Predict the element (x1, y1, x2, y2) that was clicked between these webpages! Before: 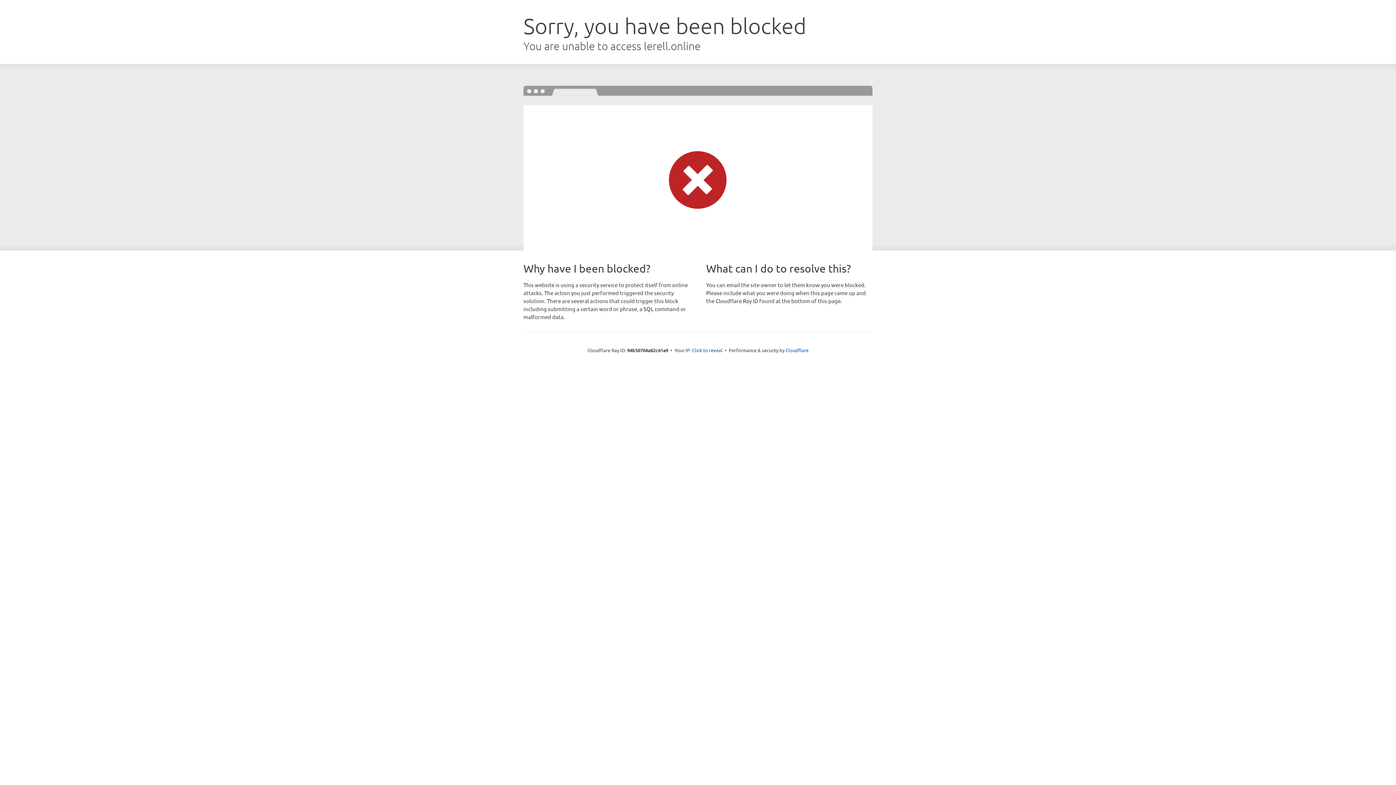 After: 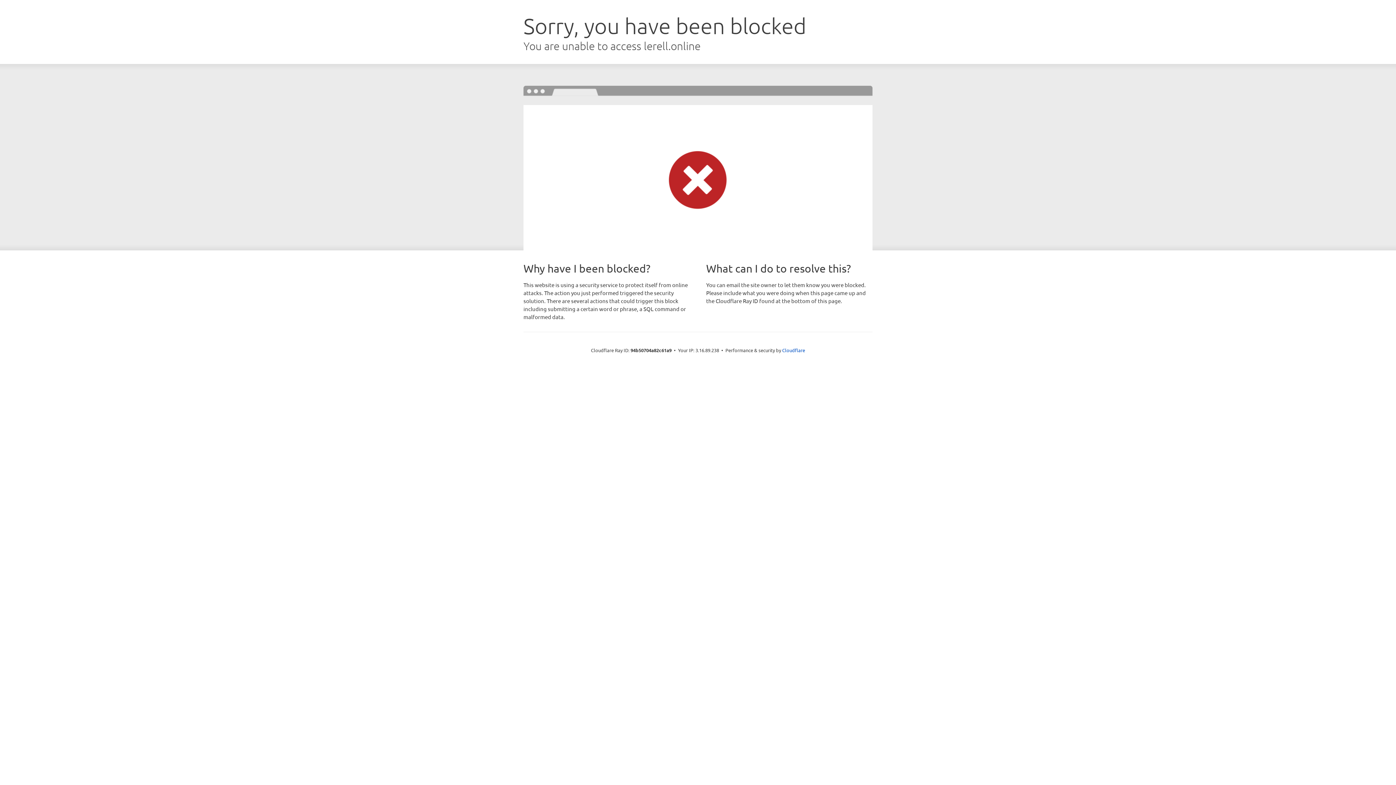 Action: bbox: (692, 346, 722, 353) label: Click to reveal